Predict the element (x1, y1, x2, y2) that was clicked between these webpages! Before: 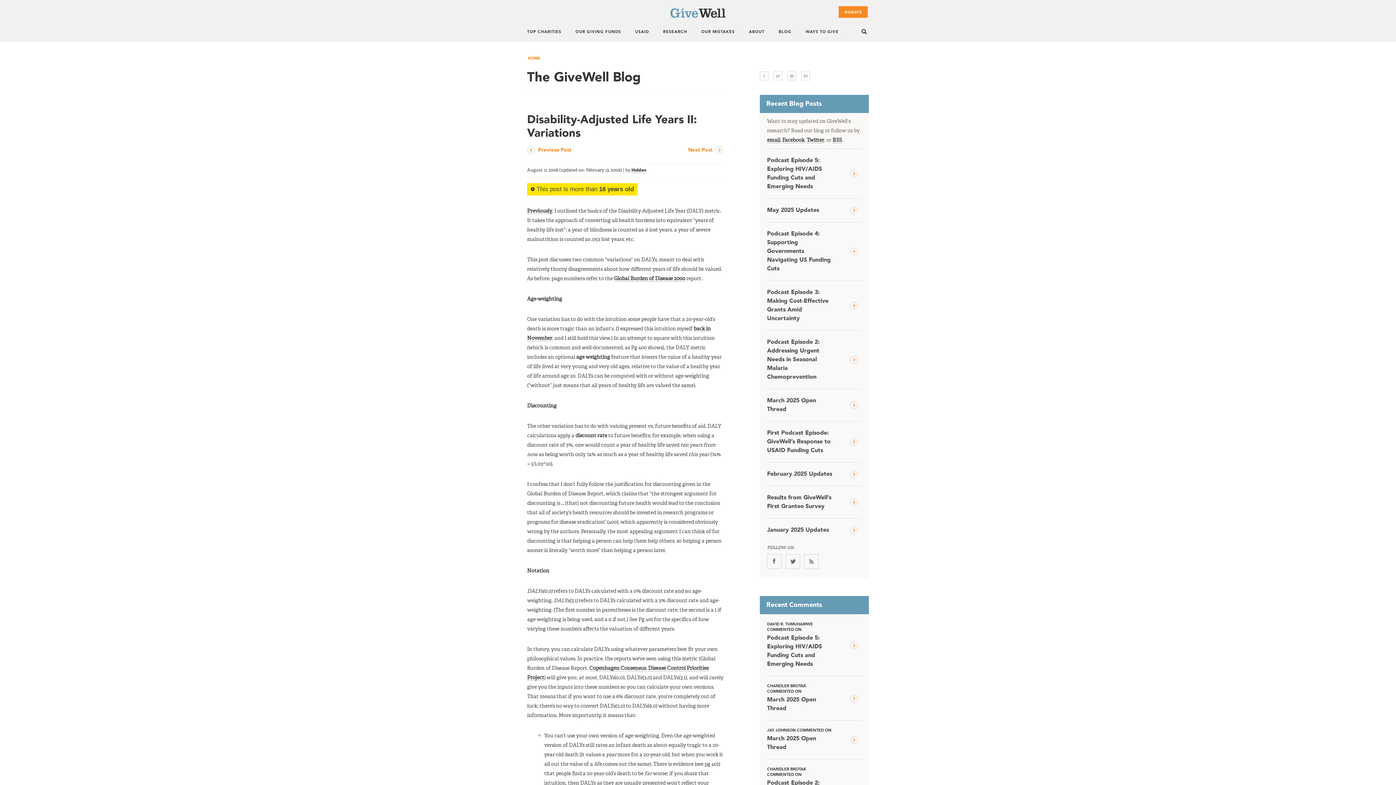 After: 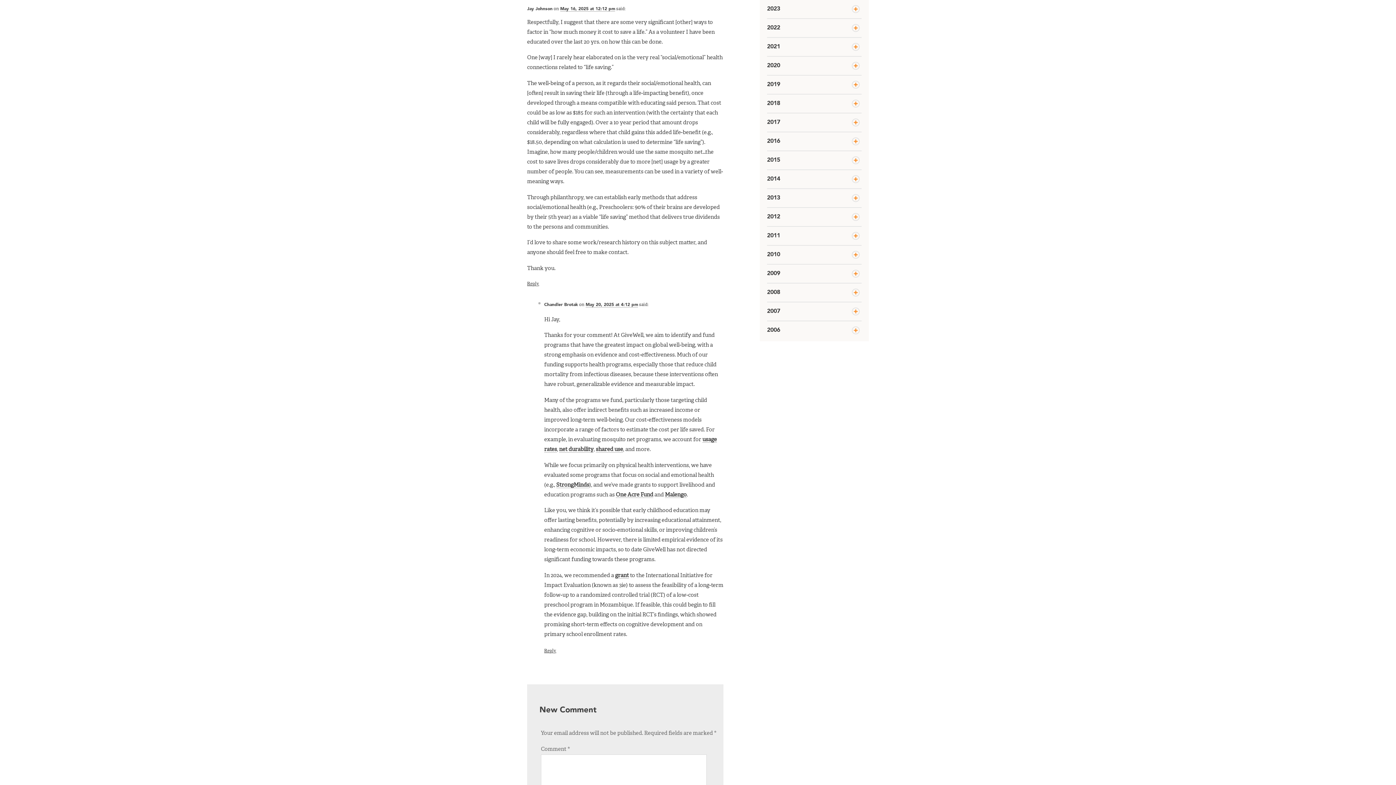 Action: bbox: (767, 723, 861, 757) label: JAY JOHNSON COMMENTED ON
March 2025 Open Thread